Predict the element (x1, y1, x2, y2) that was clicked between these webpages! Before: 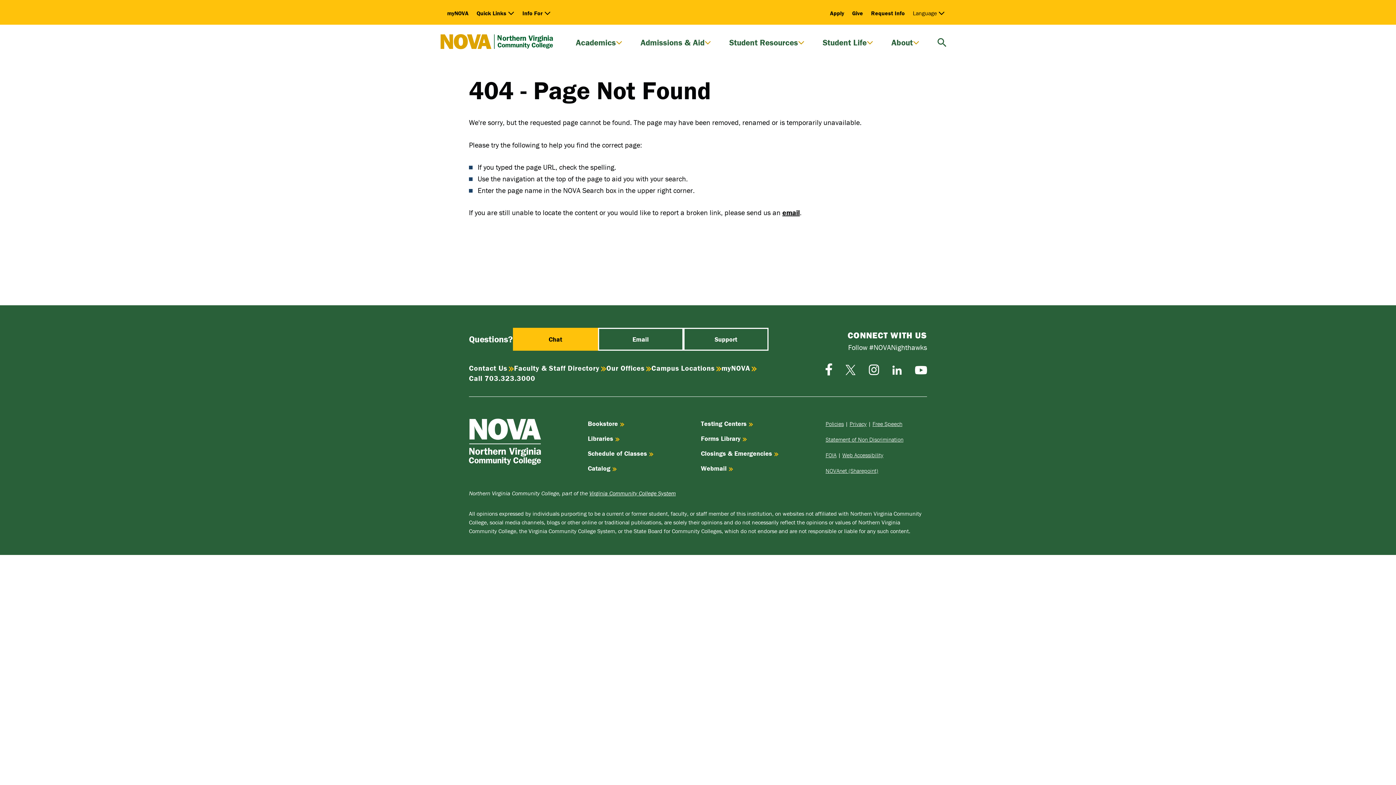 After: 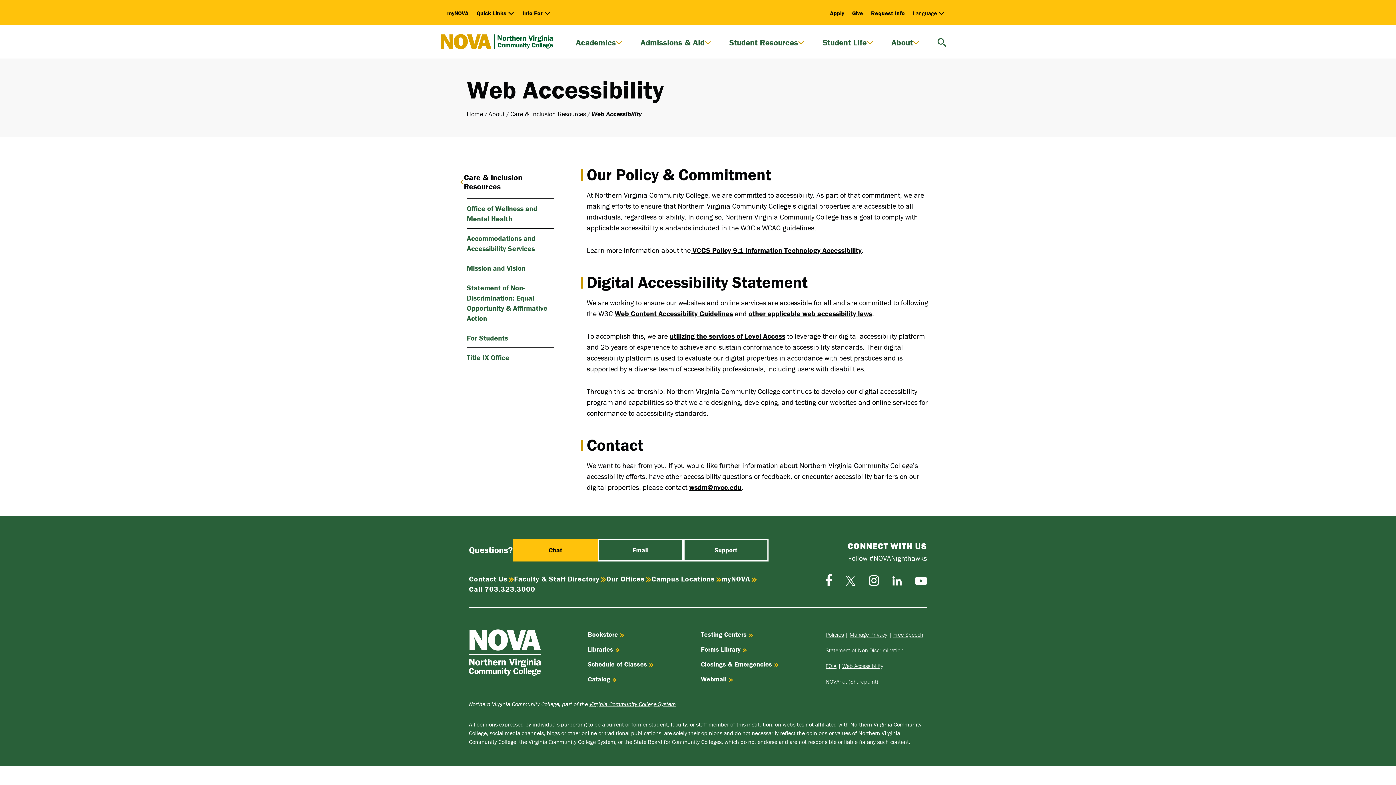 Action: label: Web Accessibility bbox: (842, 451, 883, 458)